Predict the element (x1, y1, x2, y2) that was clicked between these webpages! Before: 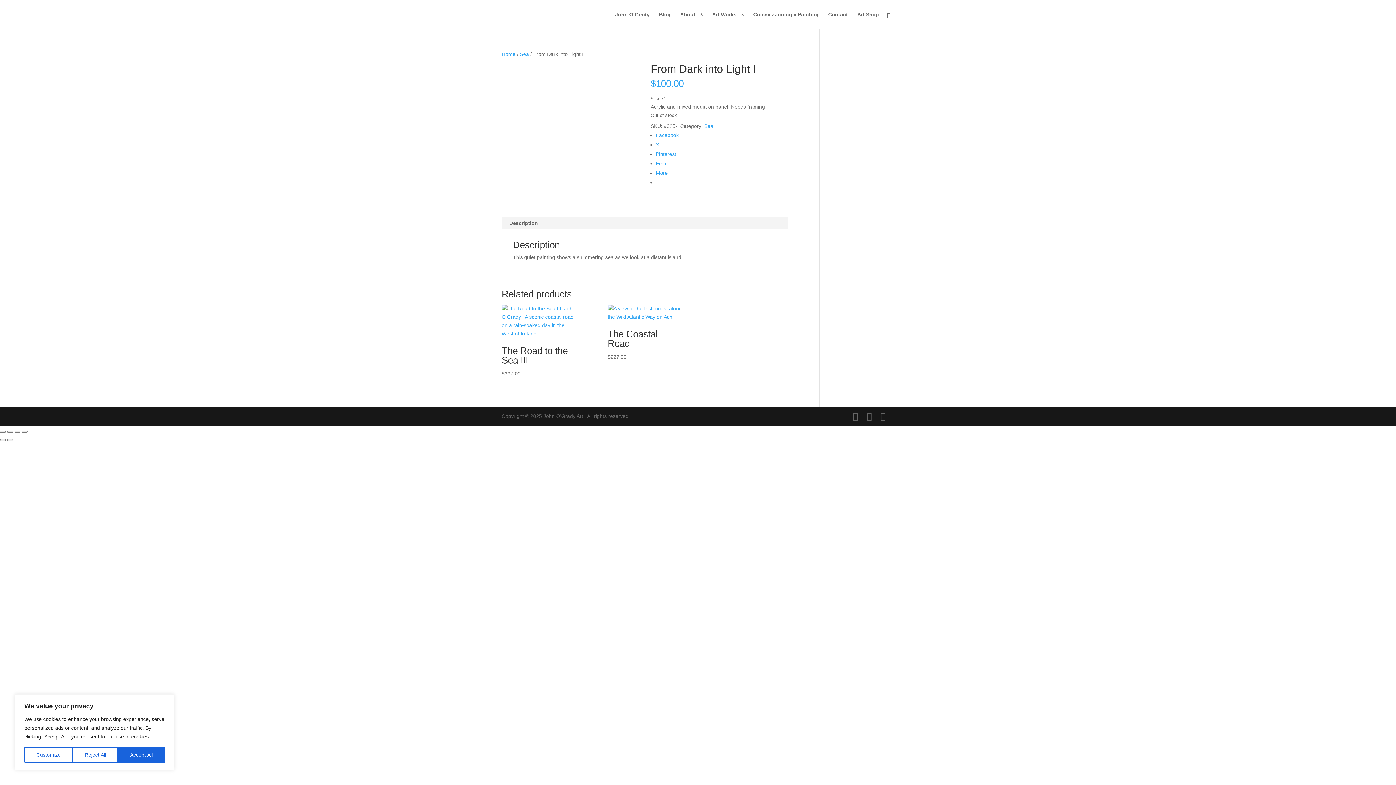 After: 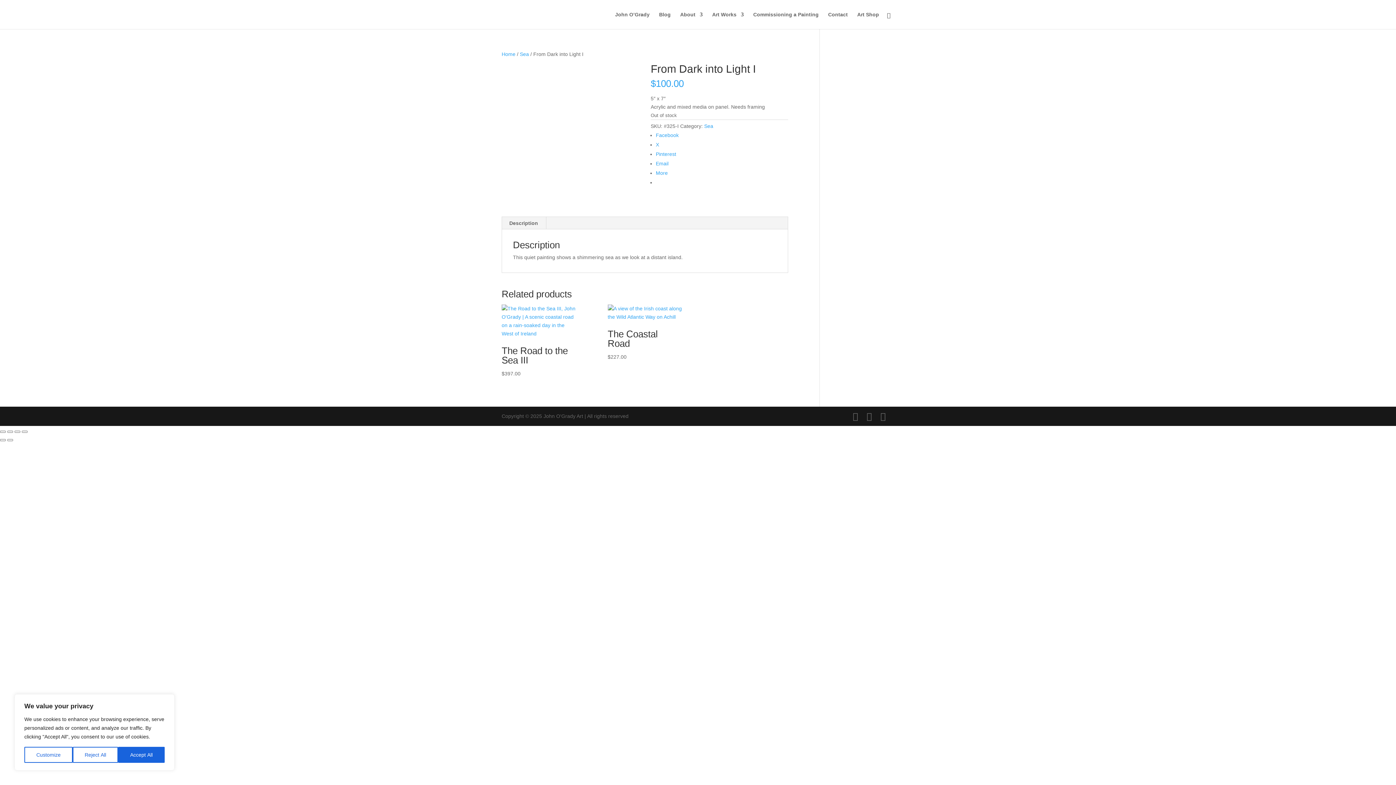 Action: label: Pinterest bbox: (655, 151, 676, 157)